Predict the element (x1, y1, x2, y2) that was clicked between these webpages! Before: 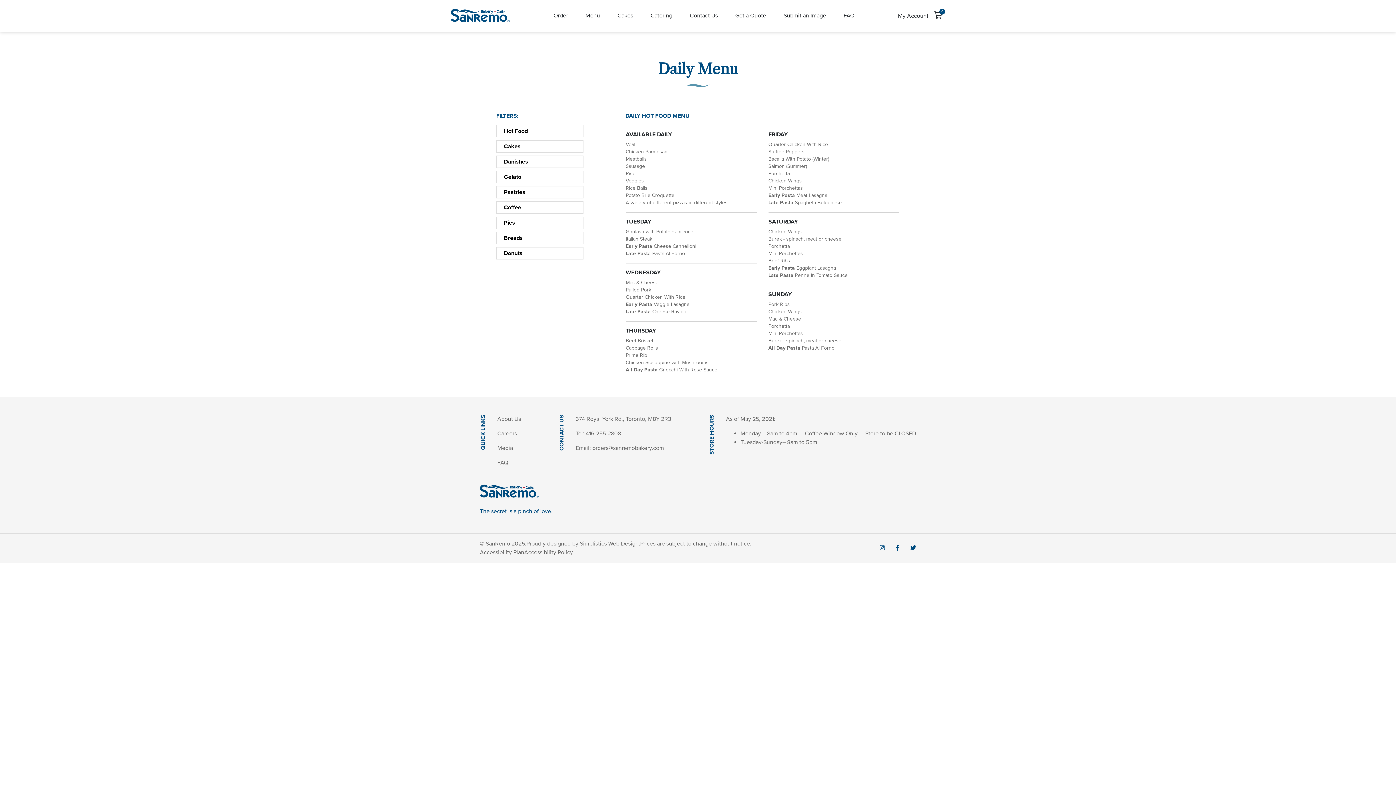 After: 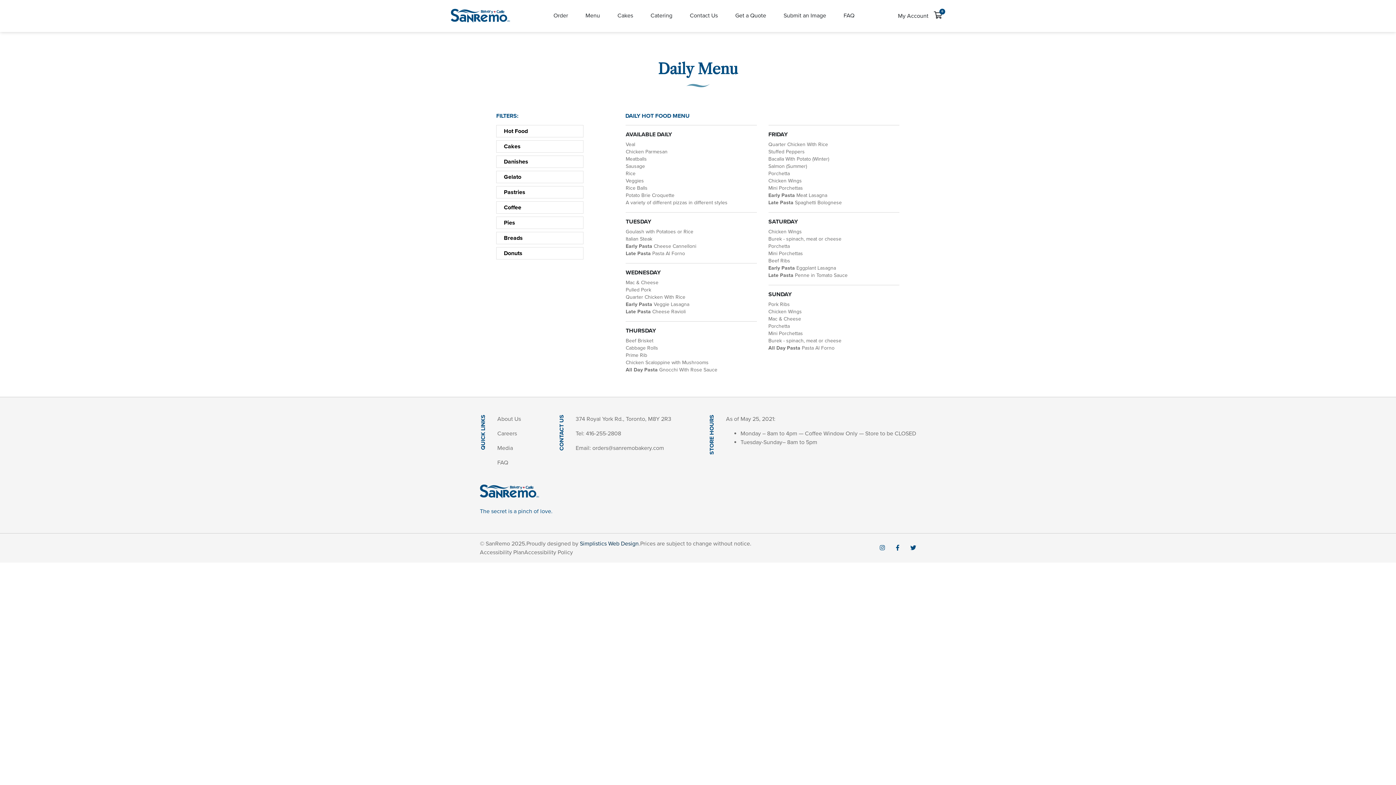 Action: bbox: (580, 539, 638, 548) label: Simplistics Web Design